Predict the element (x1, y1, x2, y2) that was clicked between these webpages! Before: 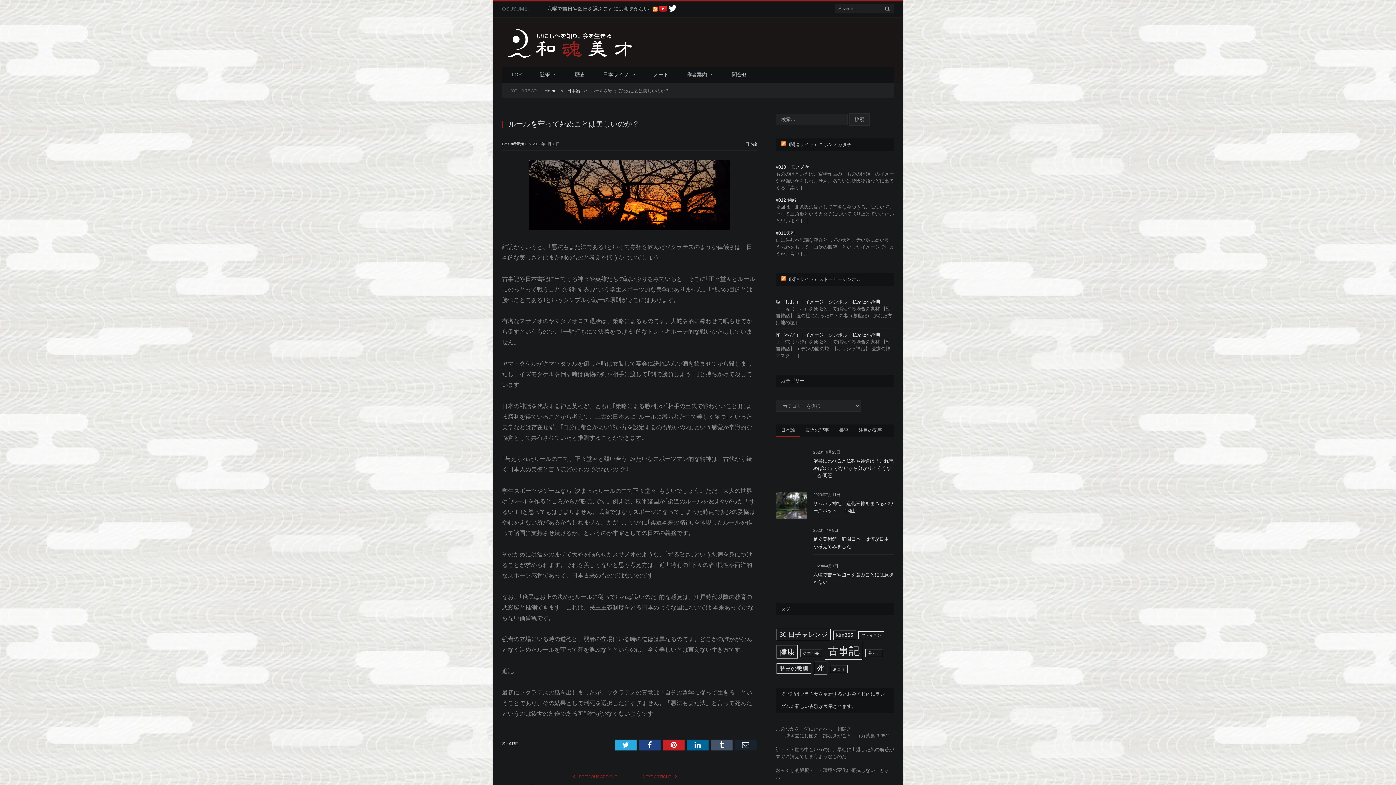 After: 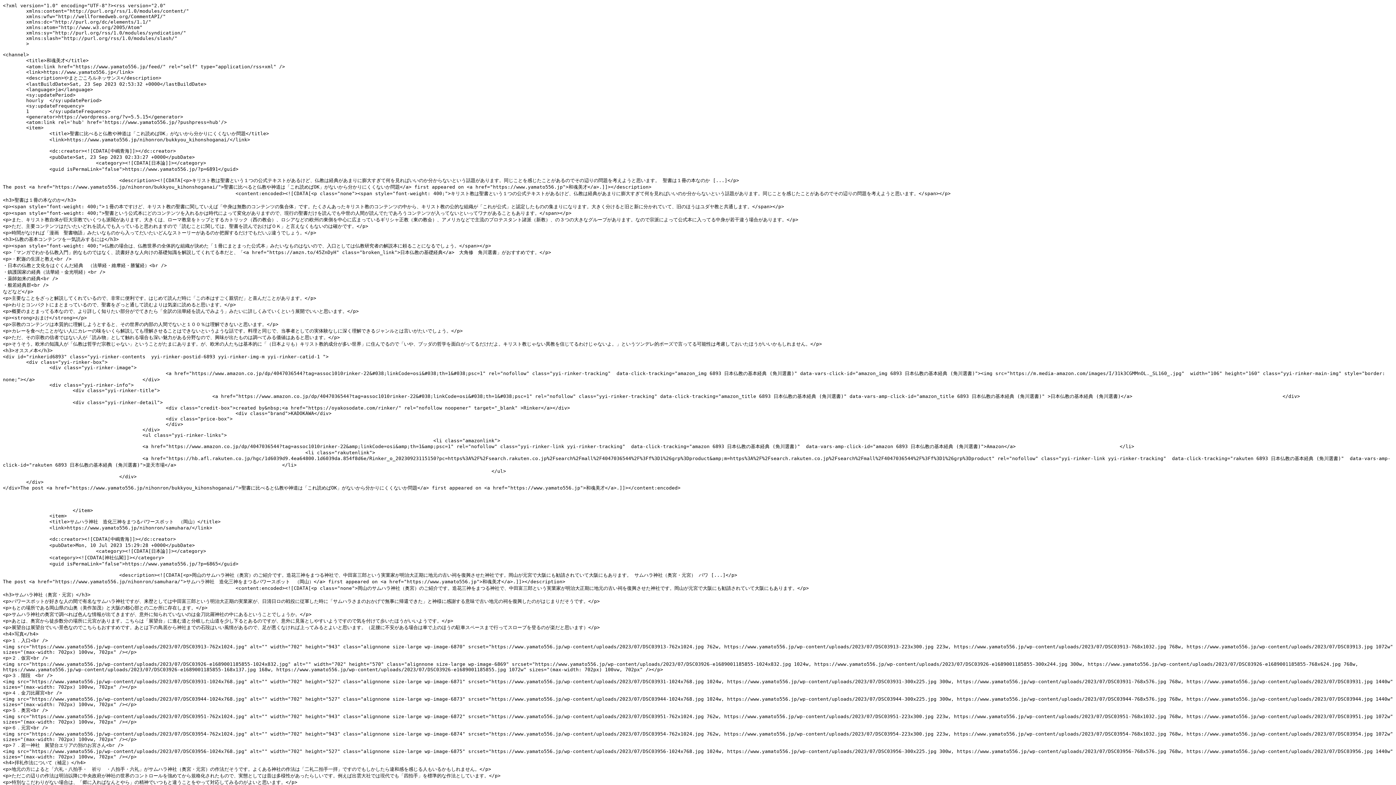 Action: bbox: (714, 6, 719, 12)